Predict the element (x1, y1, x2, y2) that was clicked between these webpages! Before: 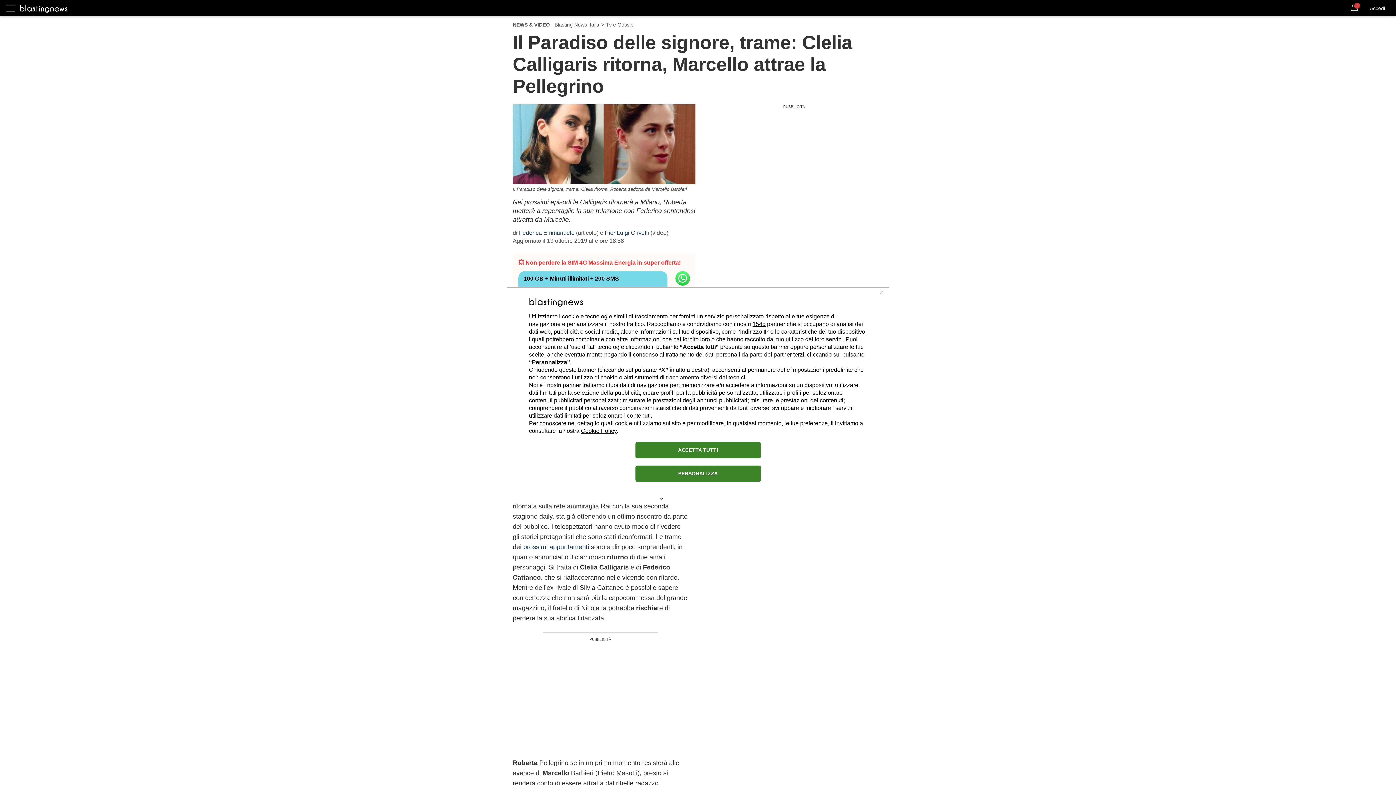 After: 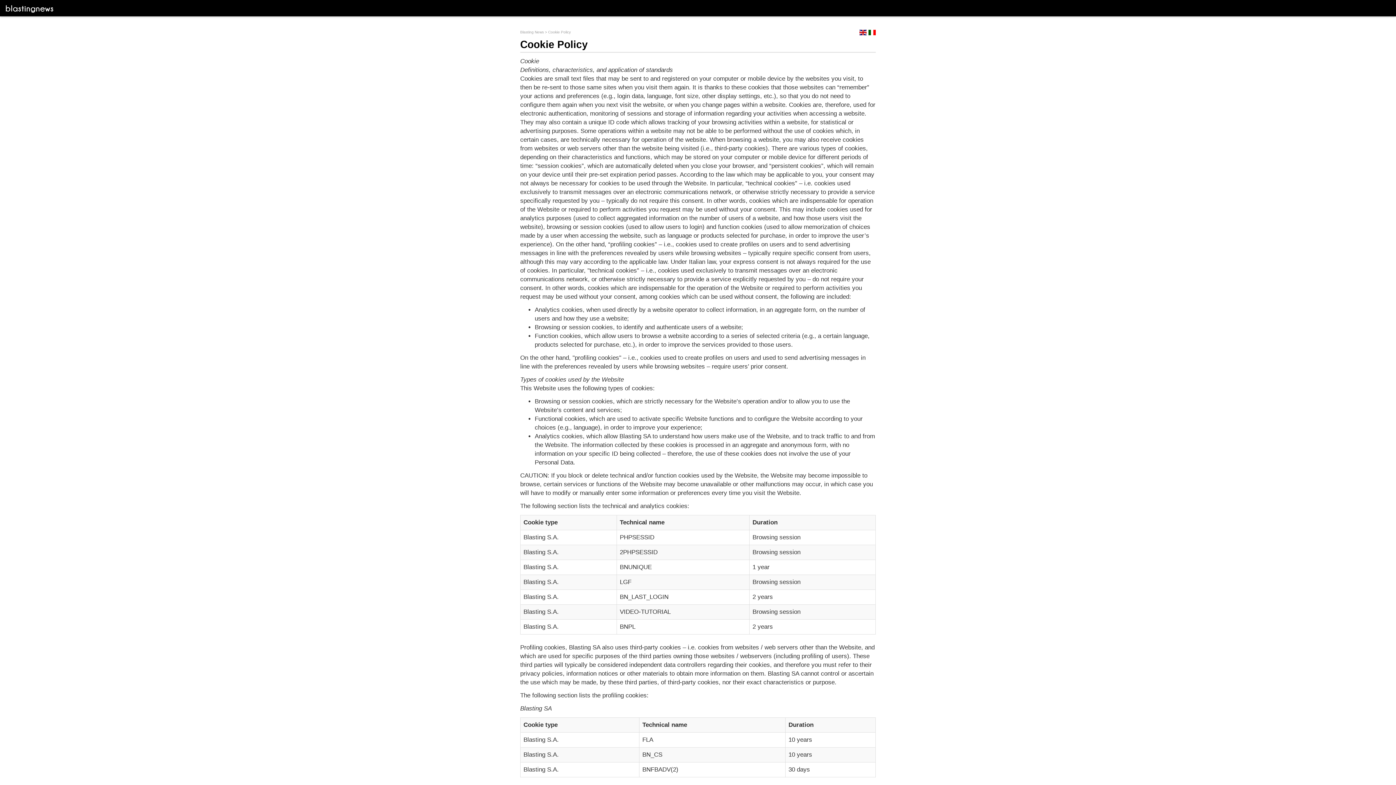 Action: label: Cookie Policy bbox: (581, 427, 616, 434)